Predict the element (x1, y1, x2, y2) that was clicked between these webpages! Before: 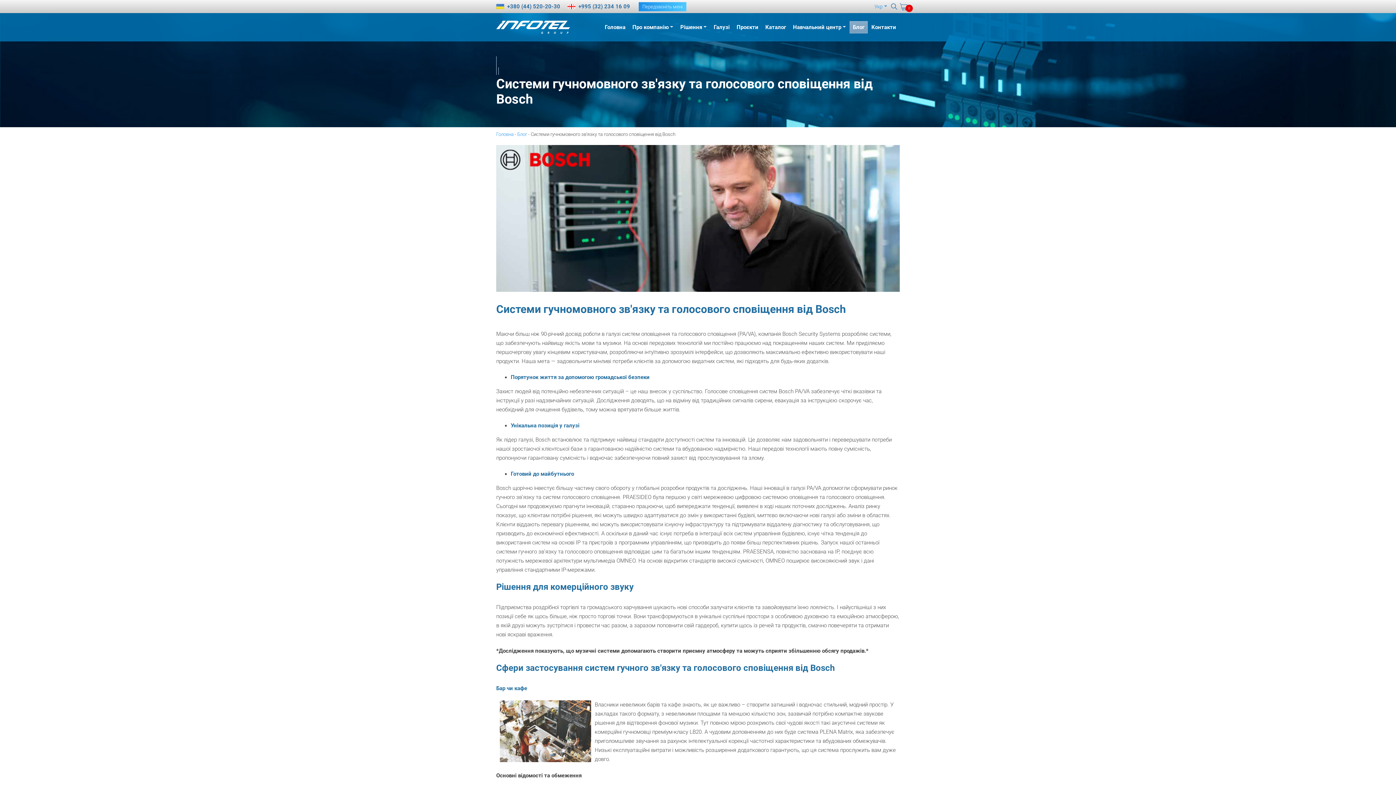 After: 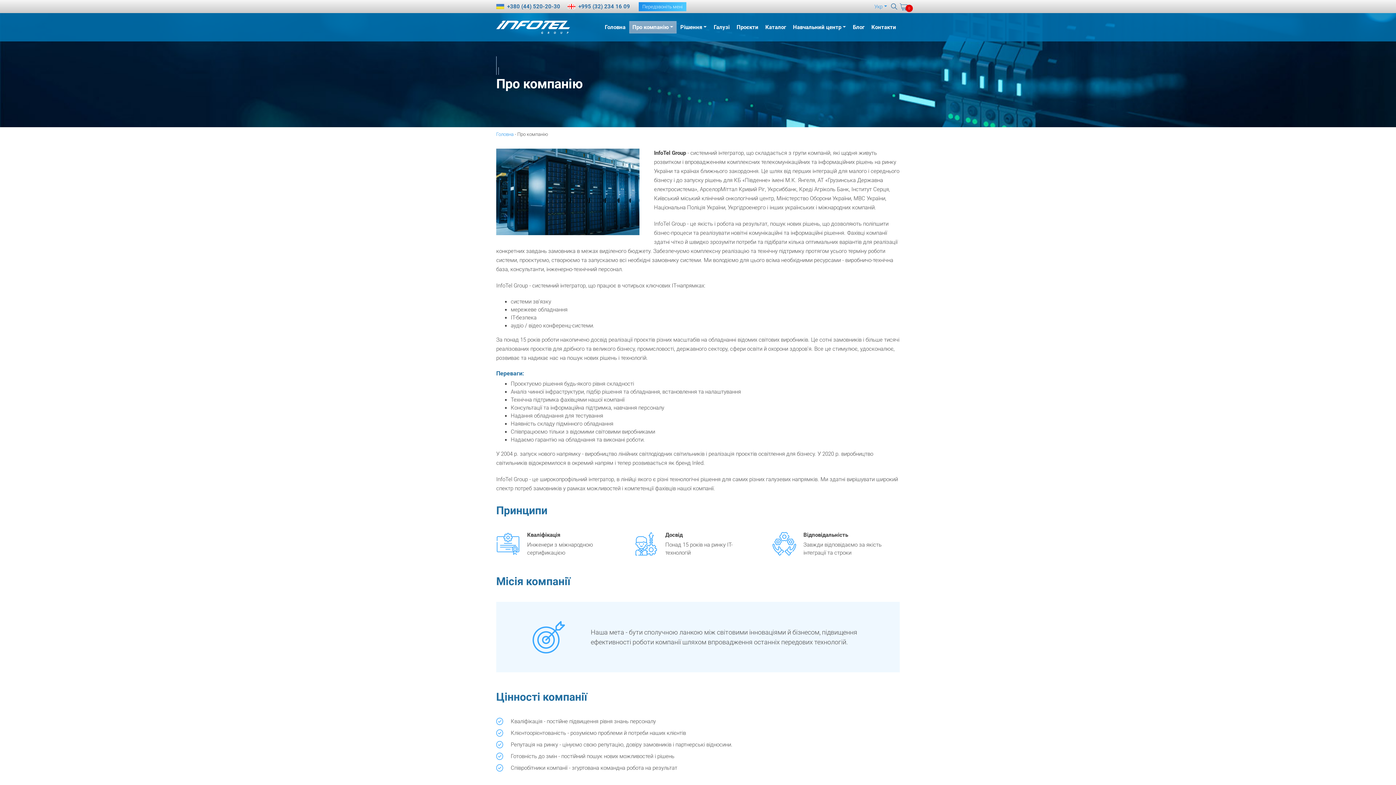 Action: label: Про компанію bbox: (629, 21, 676, 33)